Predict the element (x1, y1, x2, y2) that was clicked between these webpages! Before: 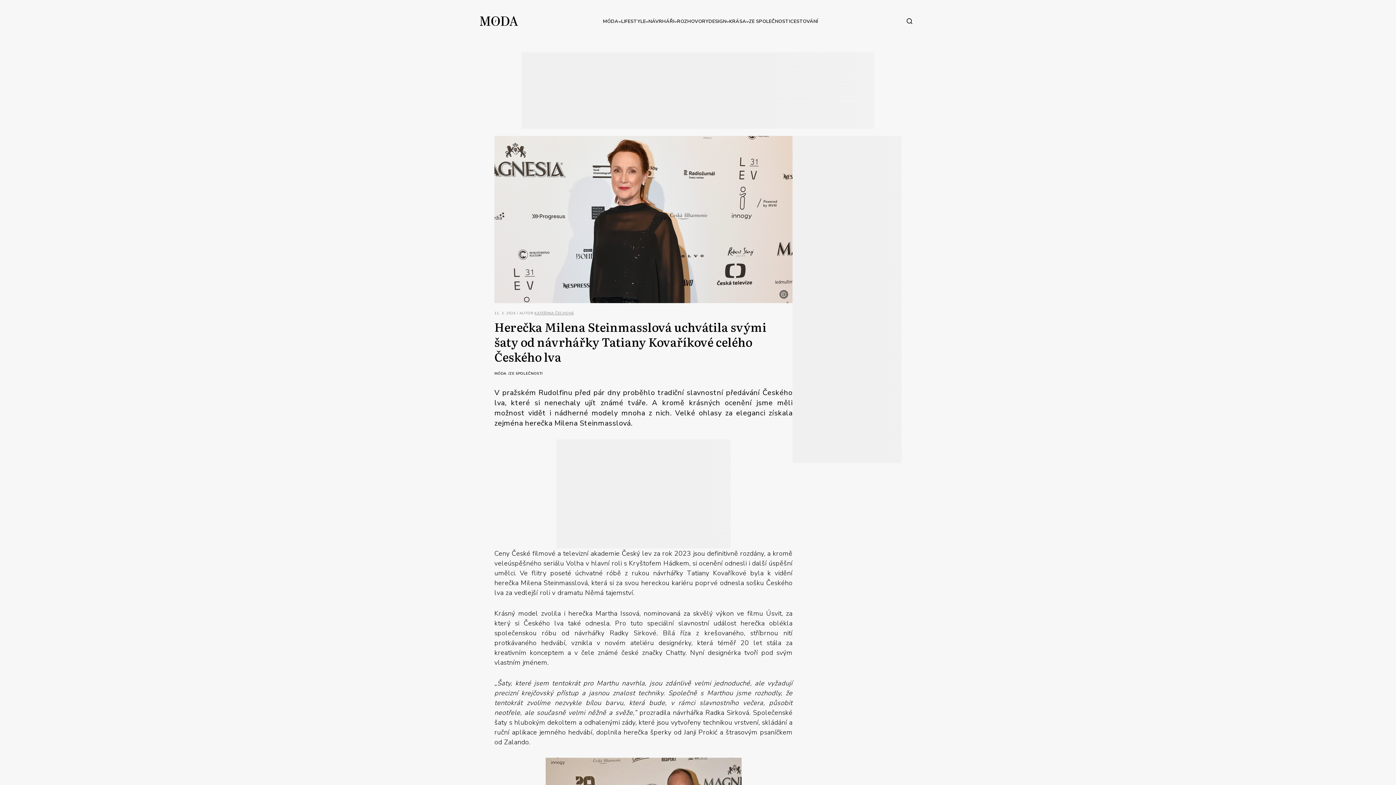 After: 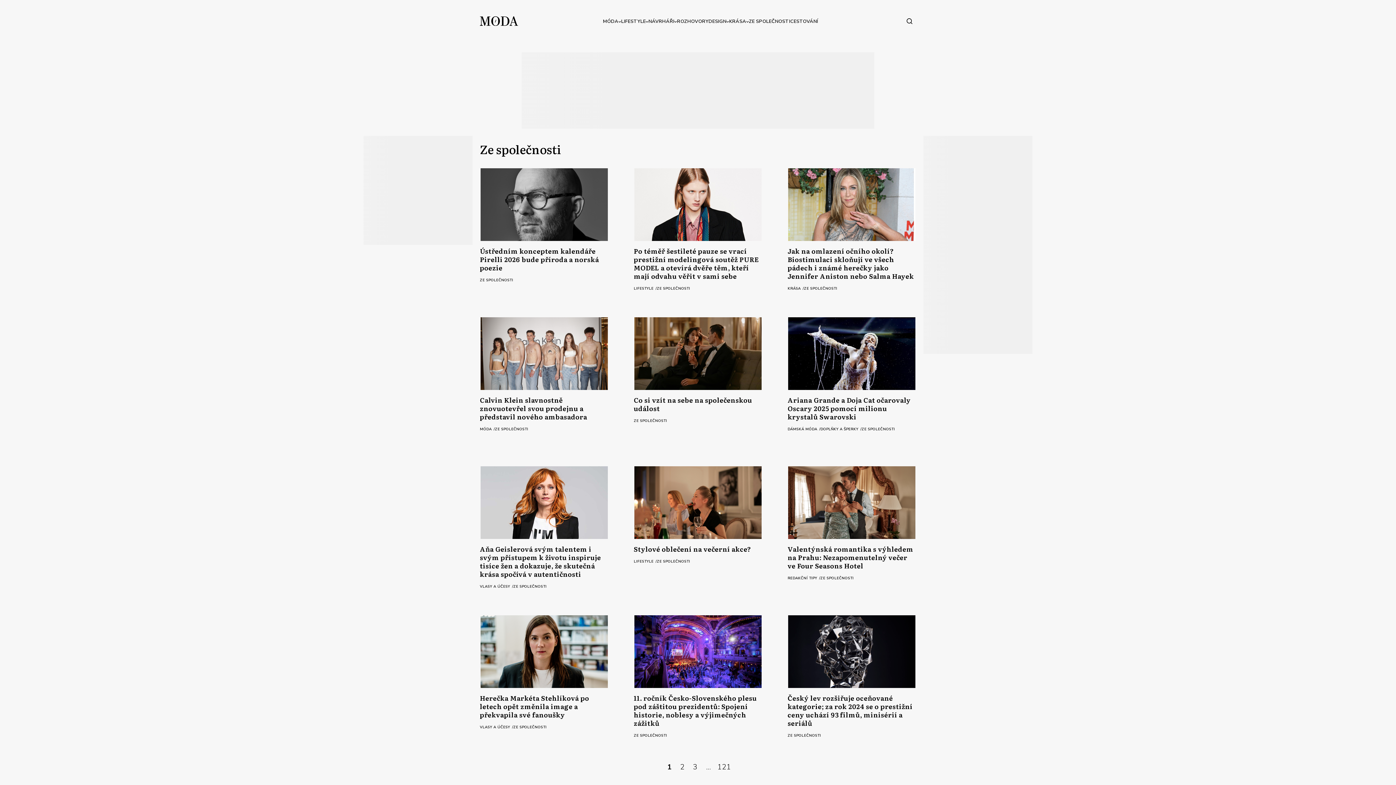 Action: bbox: (749, 17, 790, 25) label: ZE SPOLEČNOSTI